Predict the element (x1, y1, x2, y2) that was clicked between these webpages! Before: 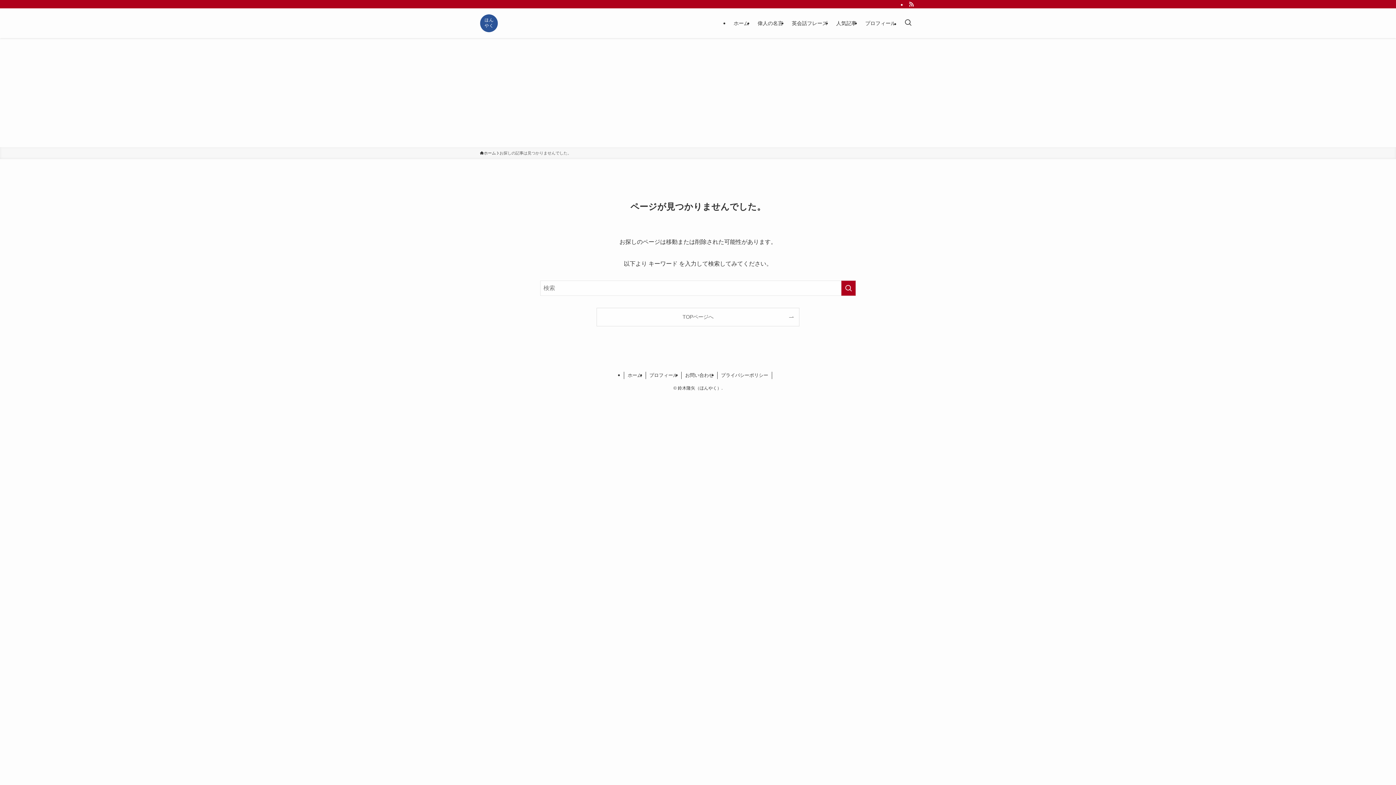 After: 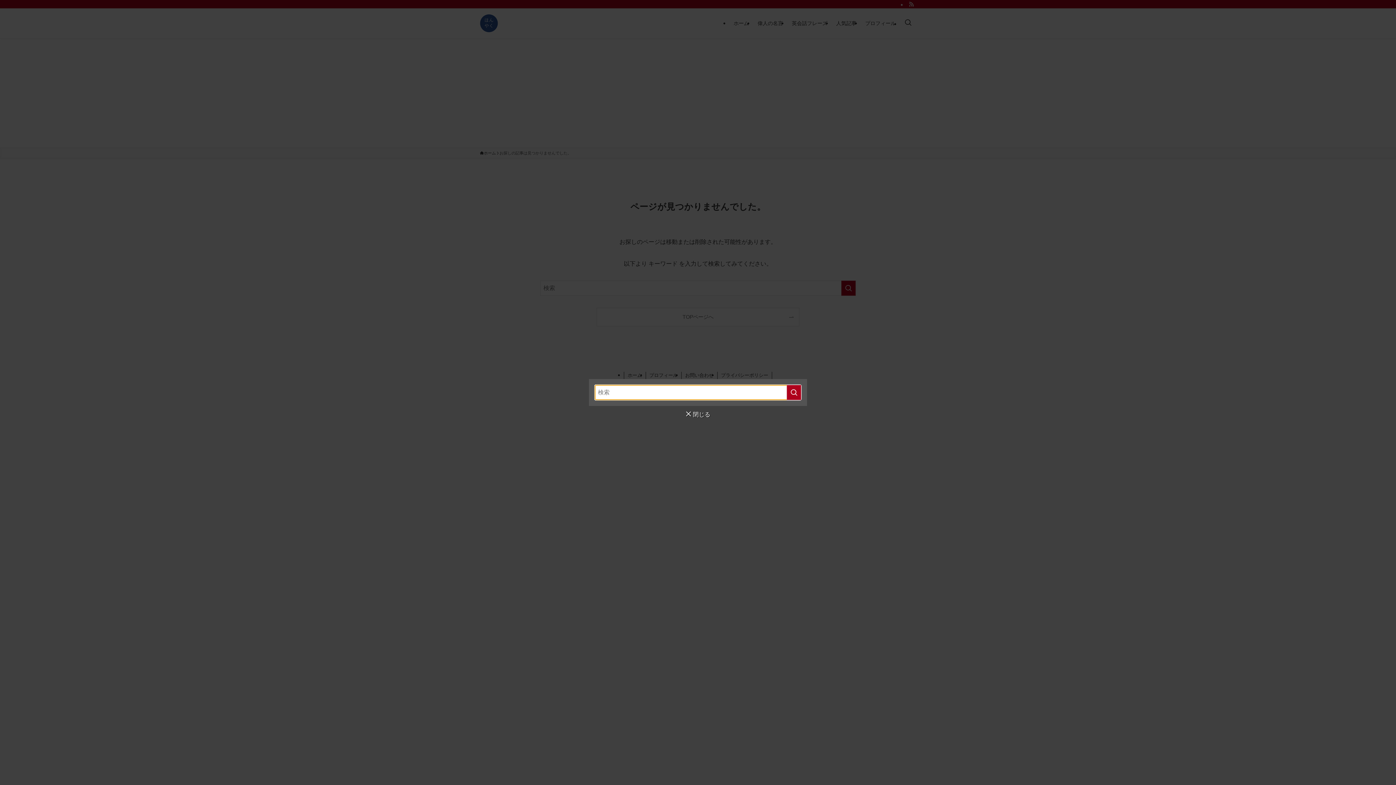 Action: label: 検索ボタン bbox: (900, 8, 916, 38)